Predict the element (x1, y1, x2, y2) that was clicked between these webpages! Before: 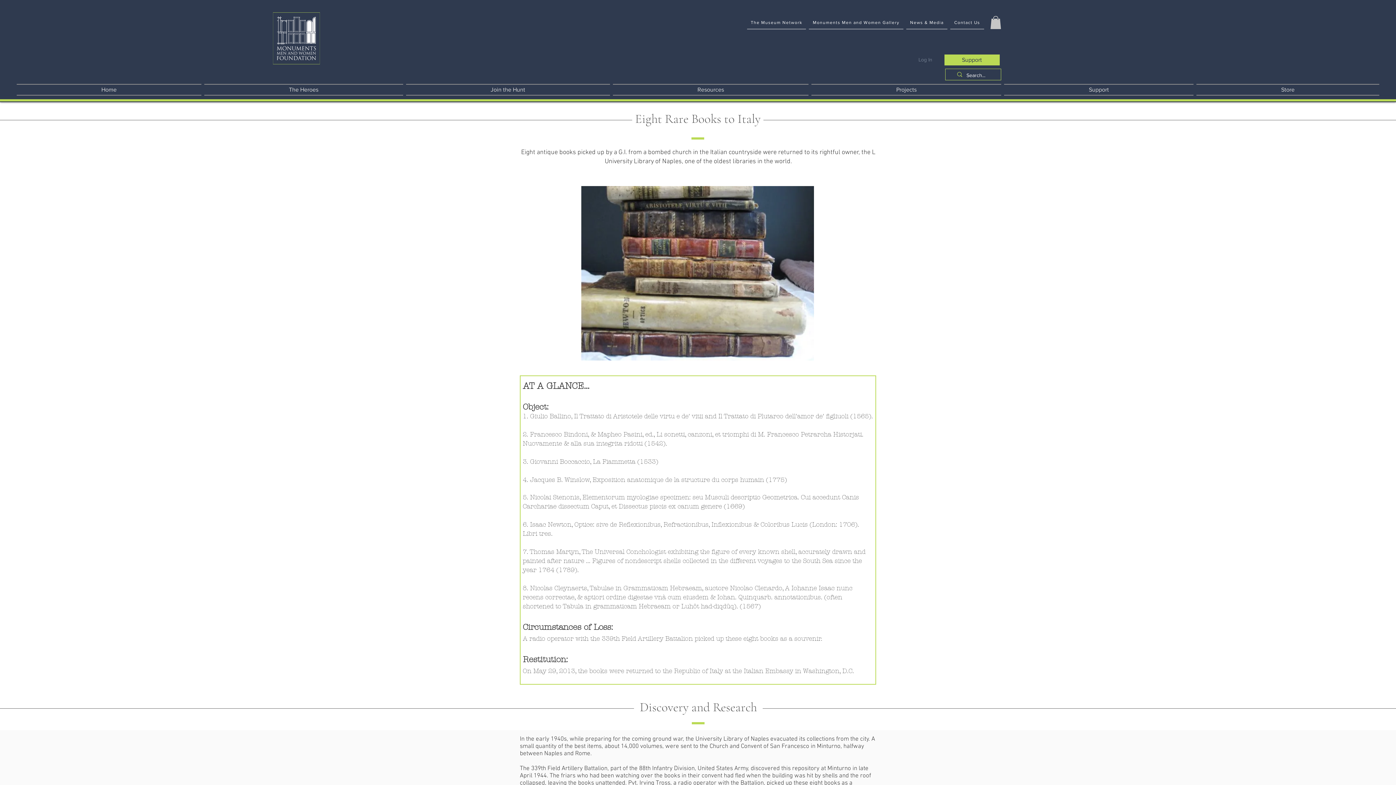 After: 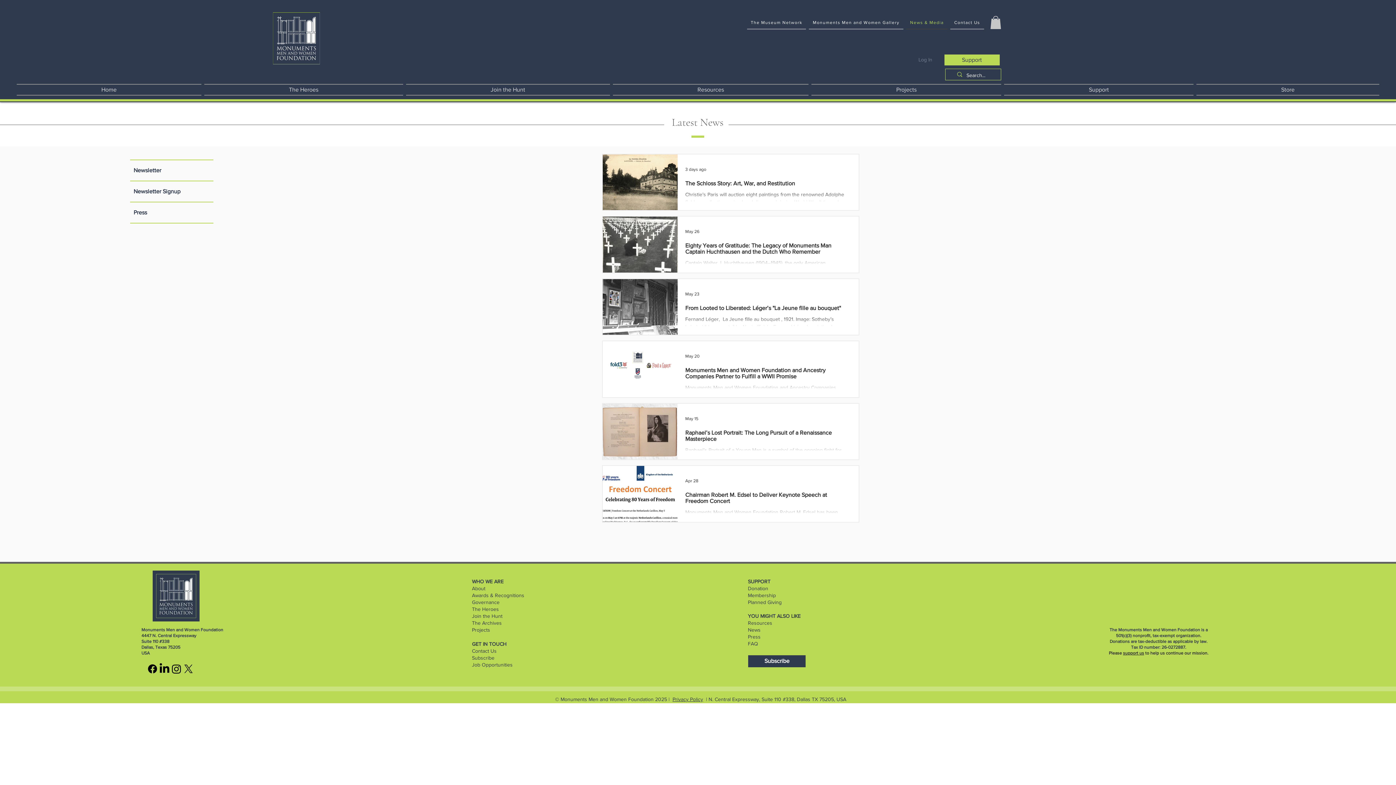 Action: label: News & Media bbox: (906, 16, 947, 29)